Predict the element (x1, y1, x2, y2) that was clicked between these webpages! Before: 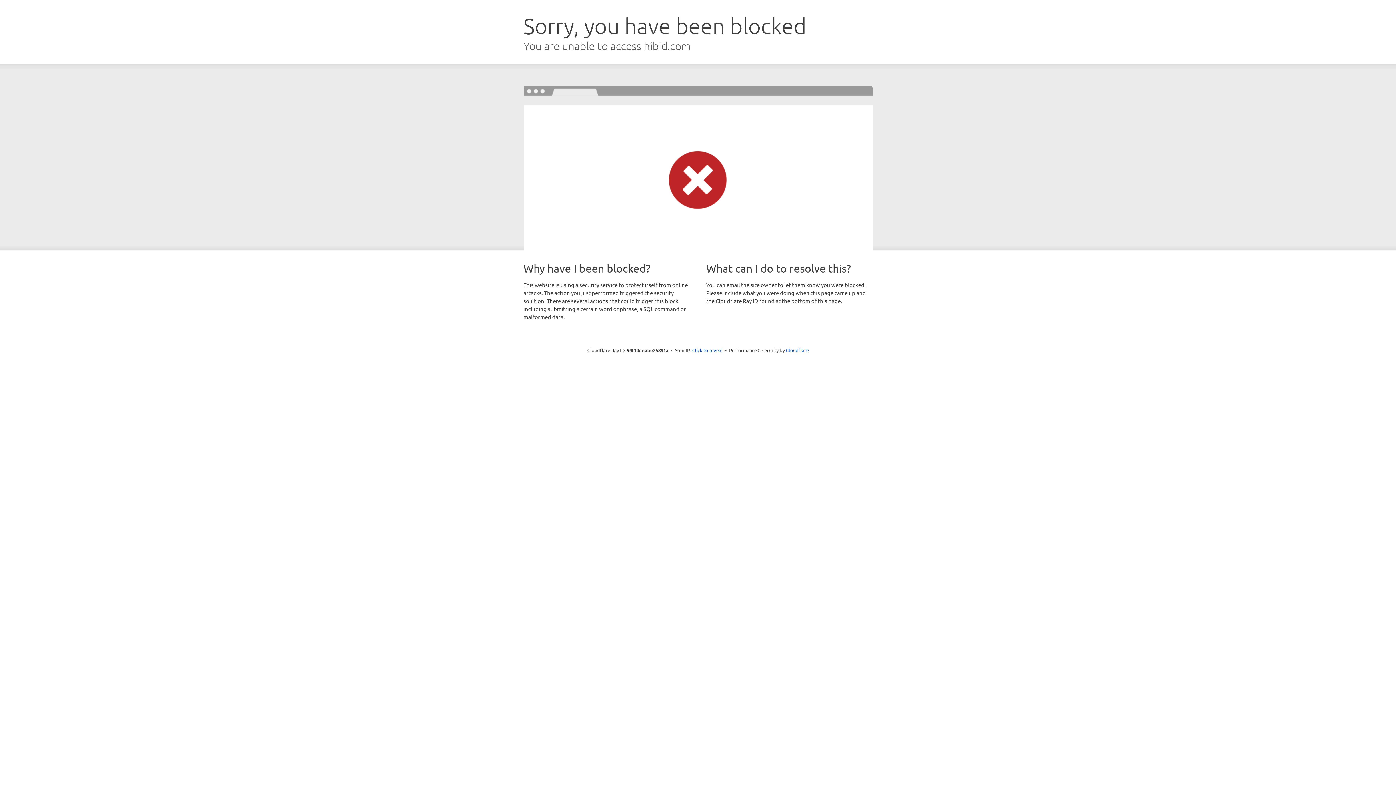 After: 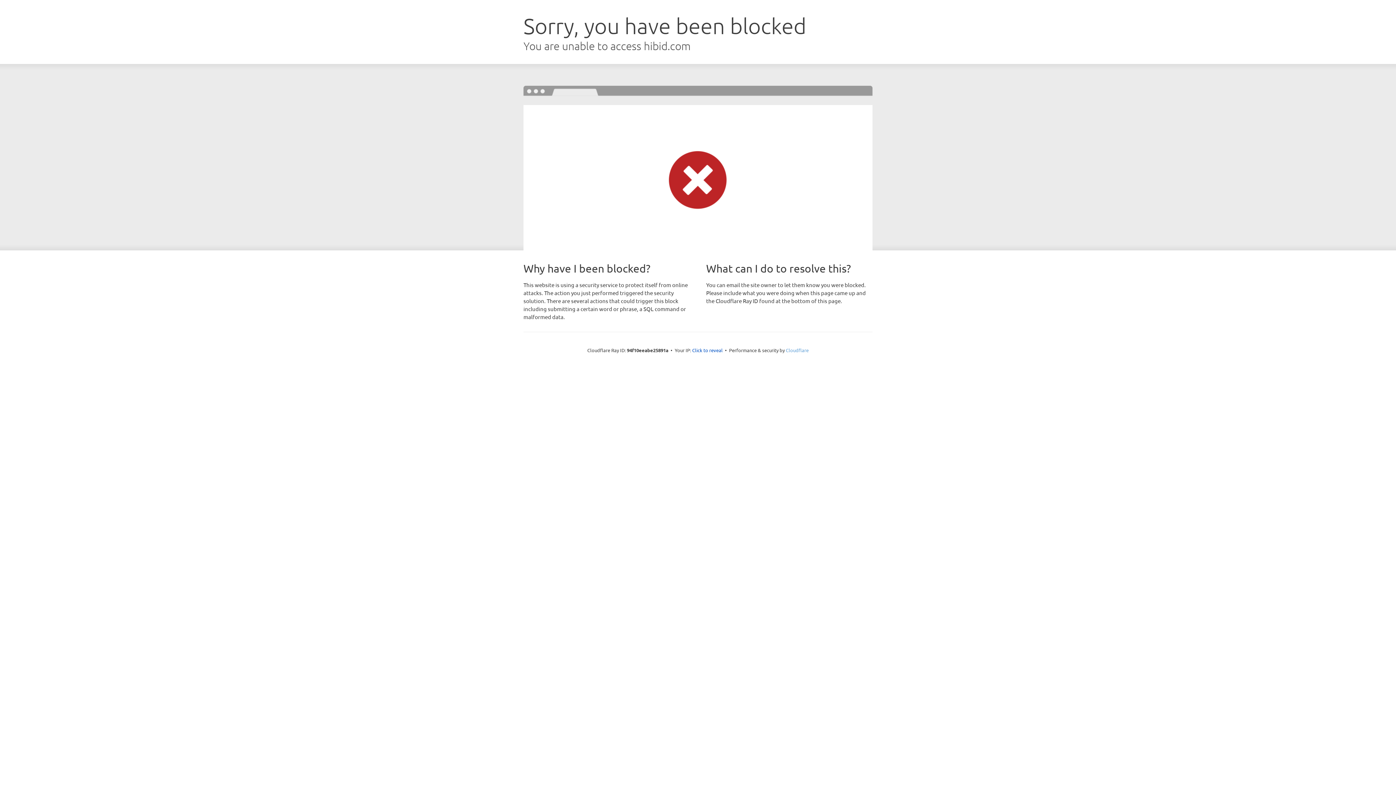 Action: bbox: (786, 347, 808, 353) label: Cloudflare